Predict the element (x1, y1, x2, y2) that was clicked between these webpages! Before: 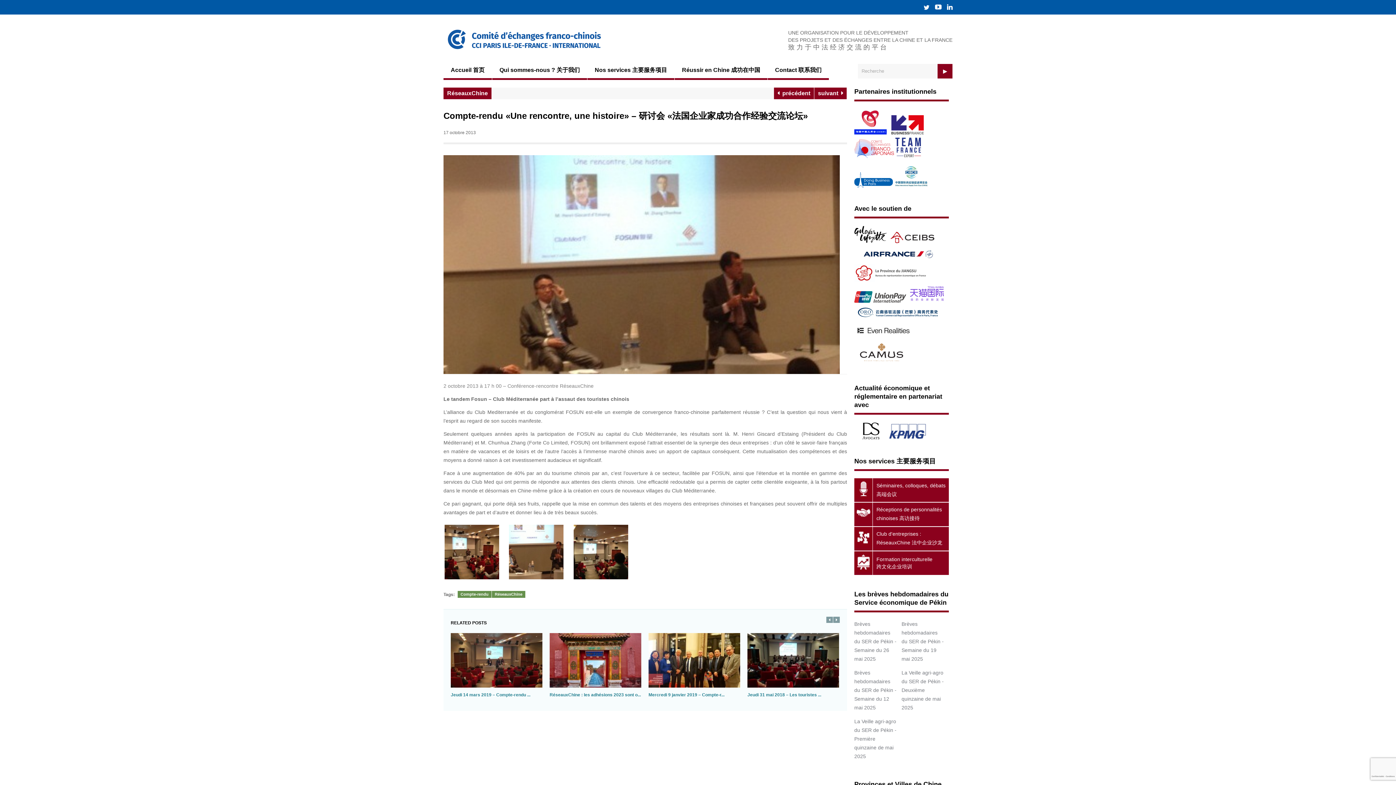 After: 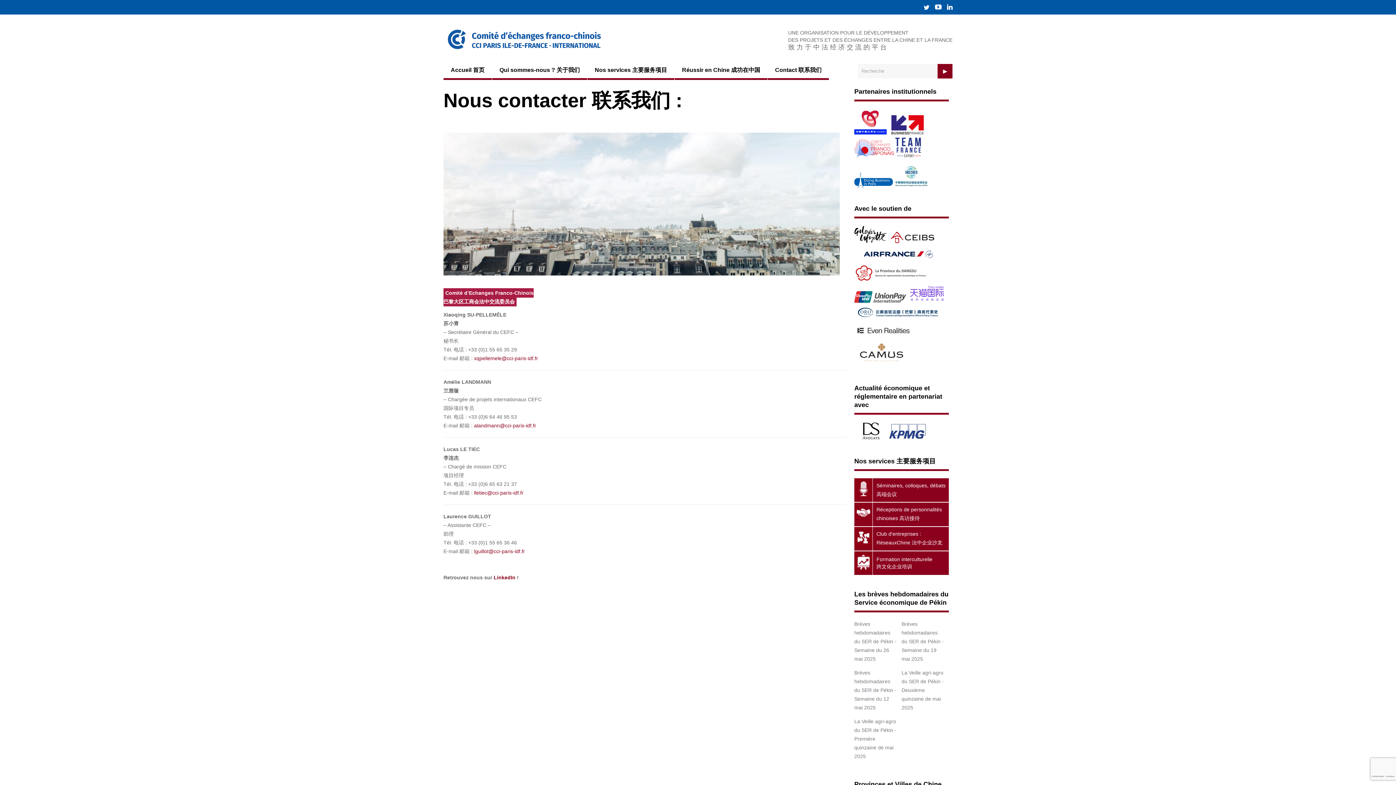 Action: label: Contact 联系我们 bbox: (768, 62, 829, 80)